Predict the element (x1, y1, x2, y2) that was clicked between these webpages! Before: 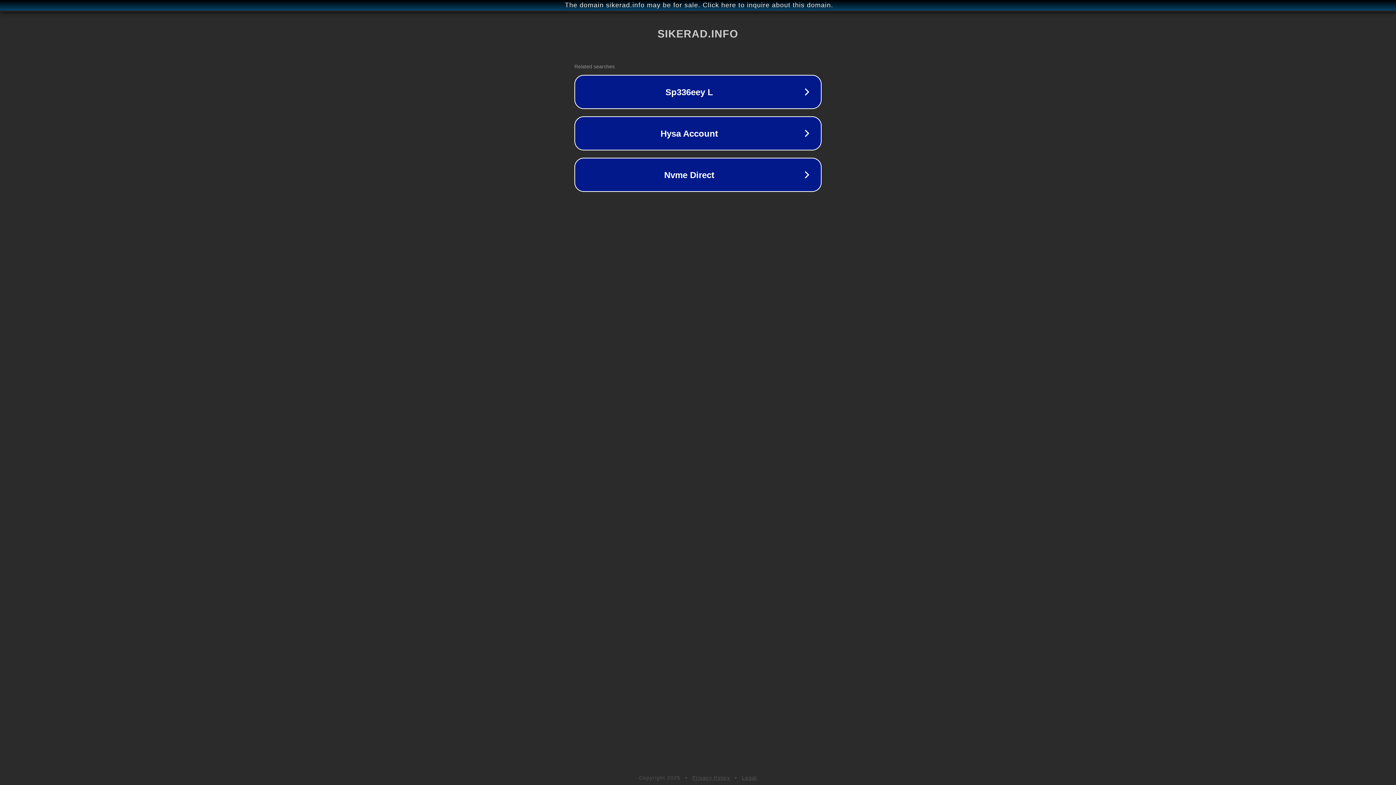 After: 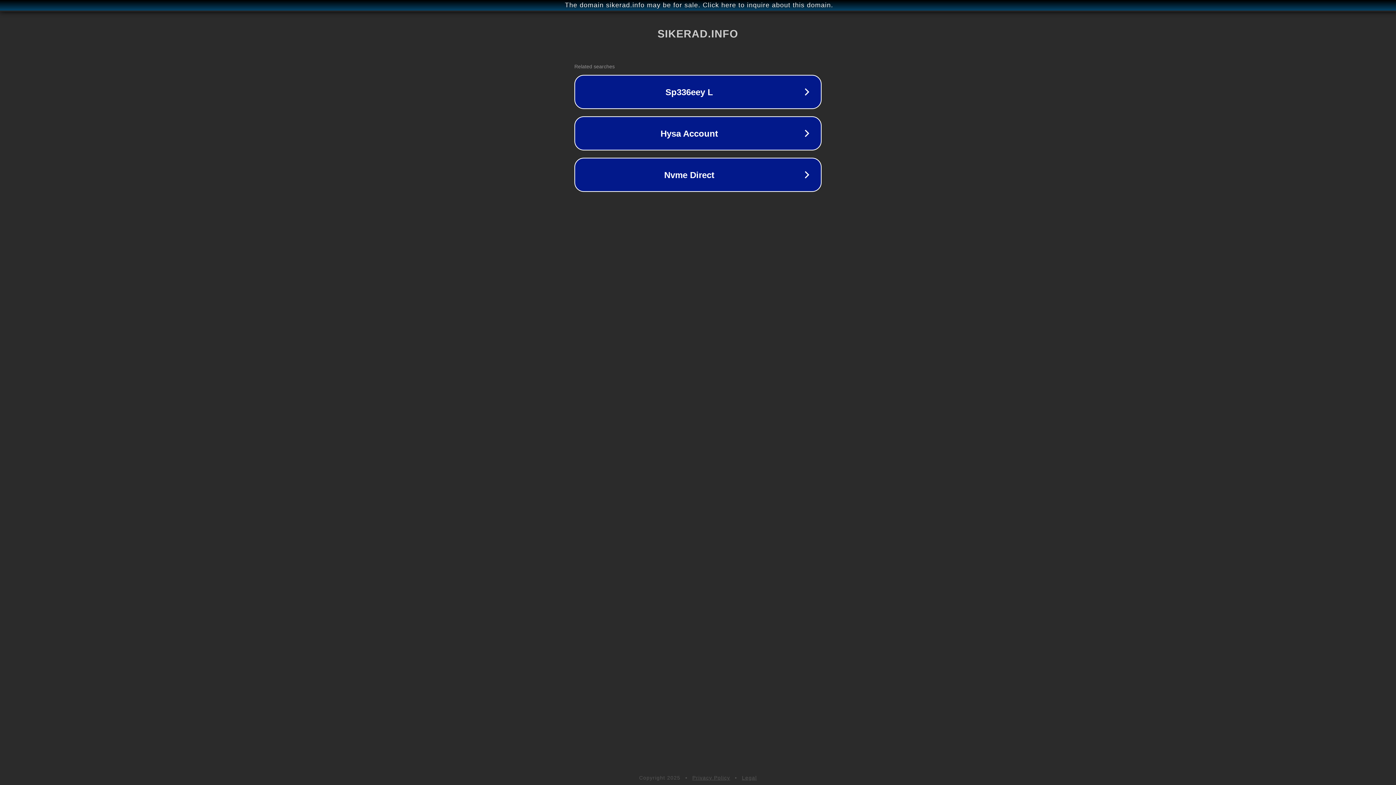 Action: bbox: (742, 775, 757, 781) label: Legal